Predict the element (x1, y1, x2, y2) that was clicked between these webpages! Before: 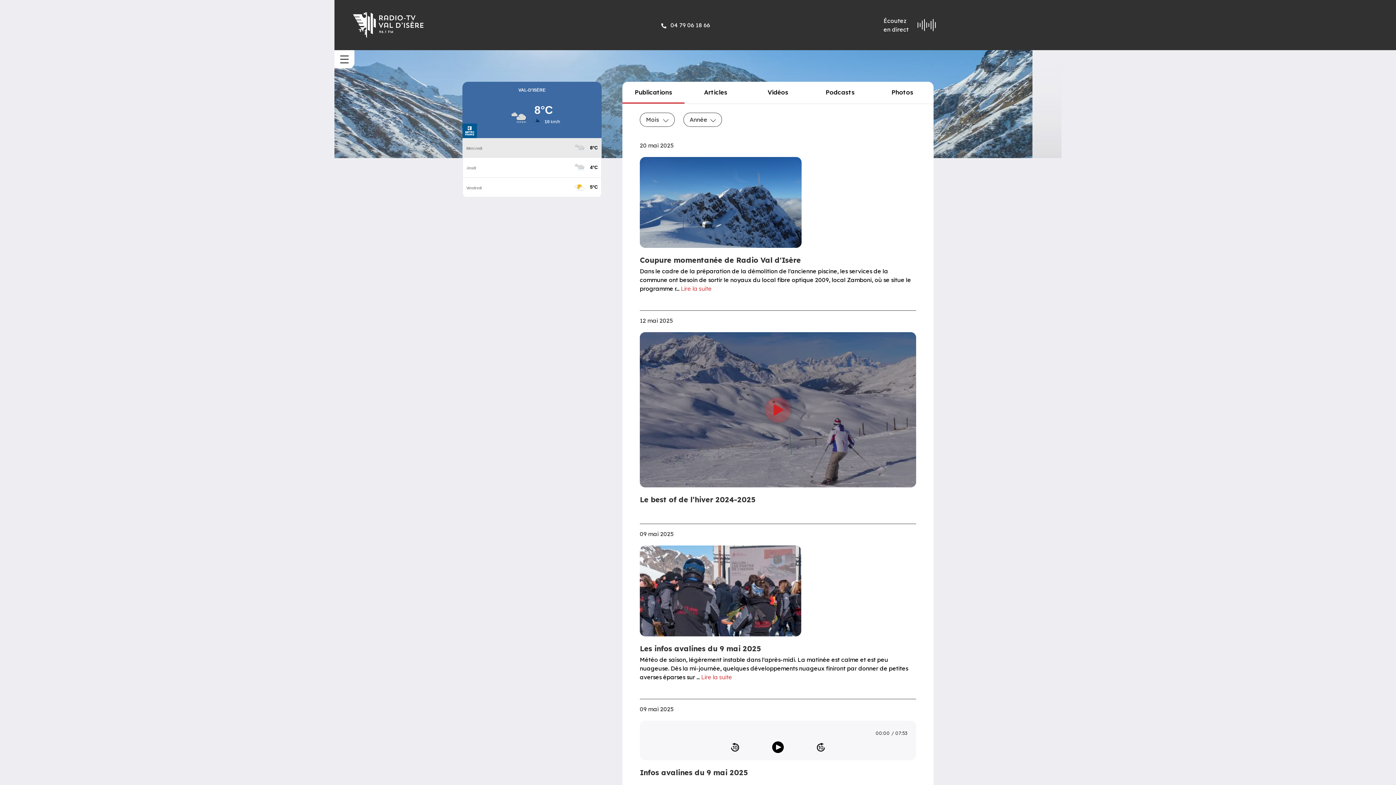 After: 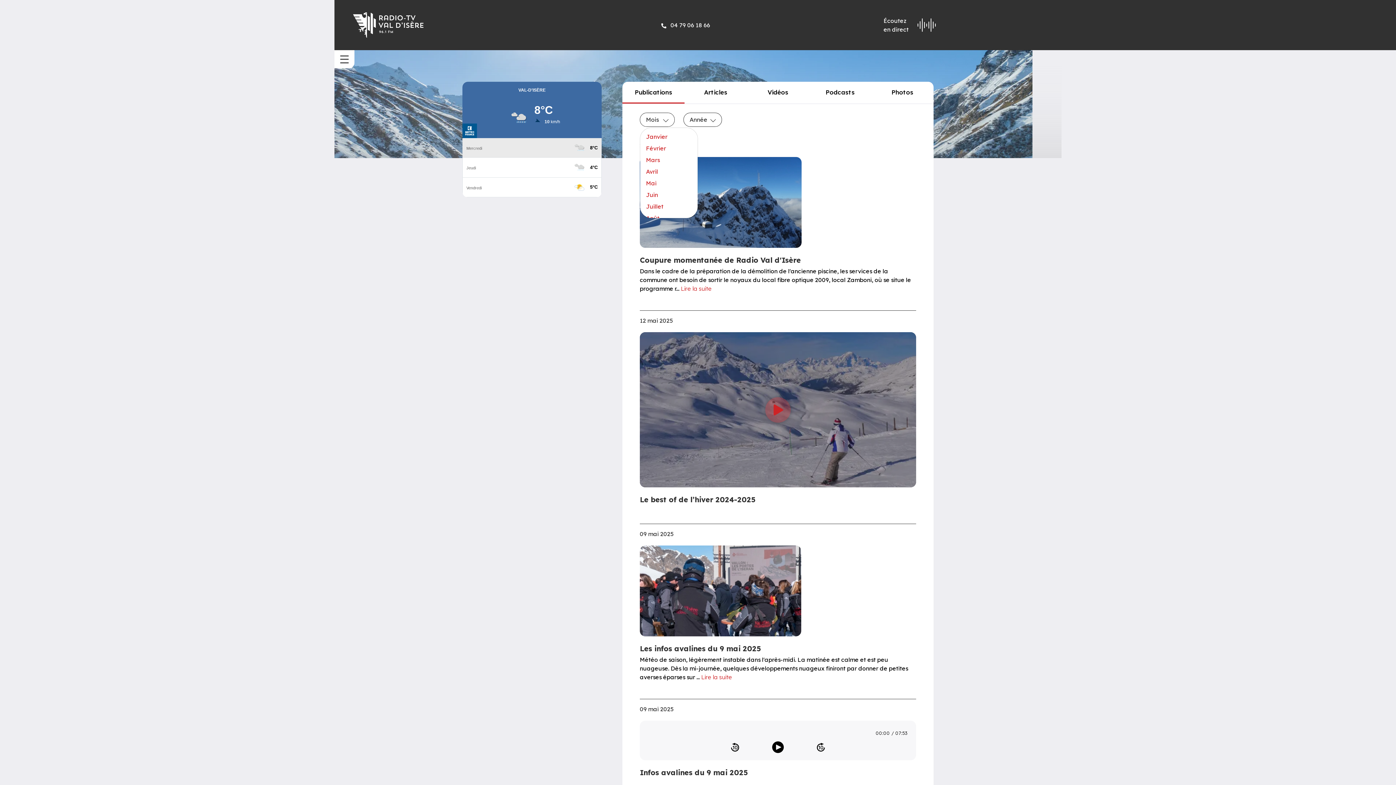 Action: label: Mois  bbox: (639, 112, 674, 126)